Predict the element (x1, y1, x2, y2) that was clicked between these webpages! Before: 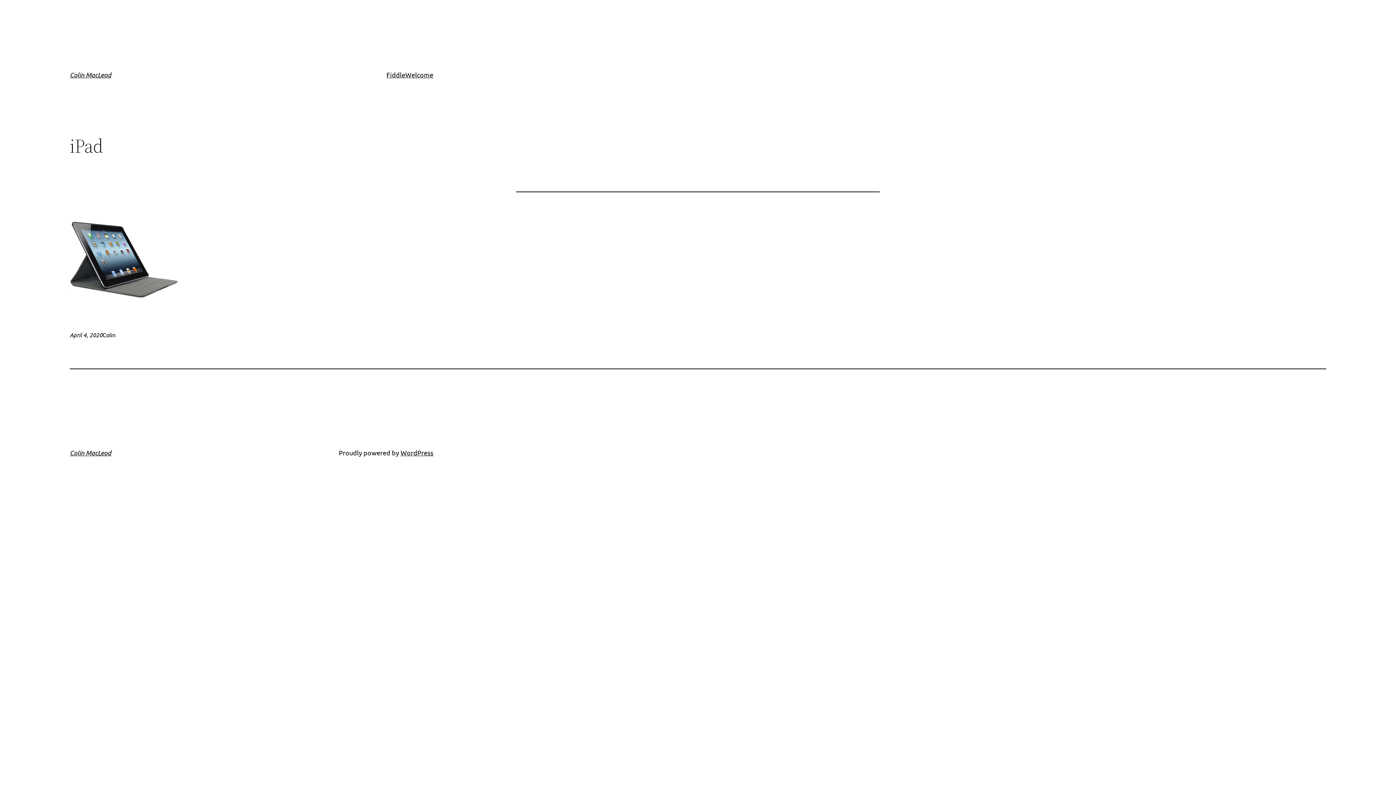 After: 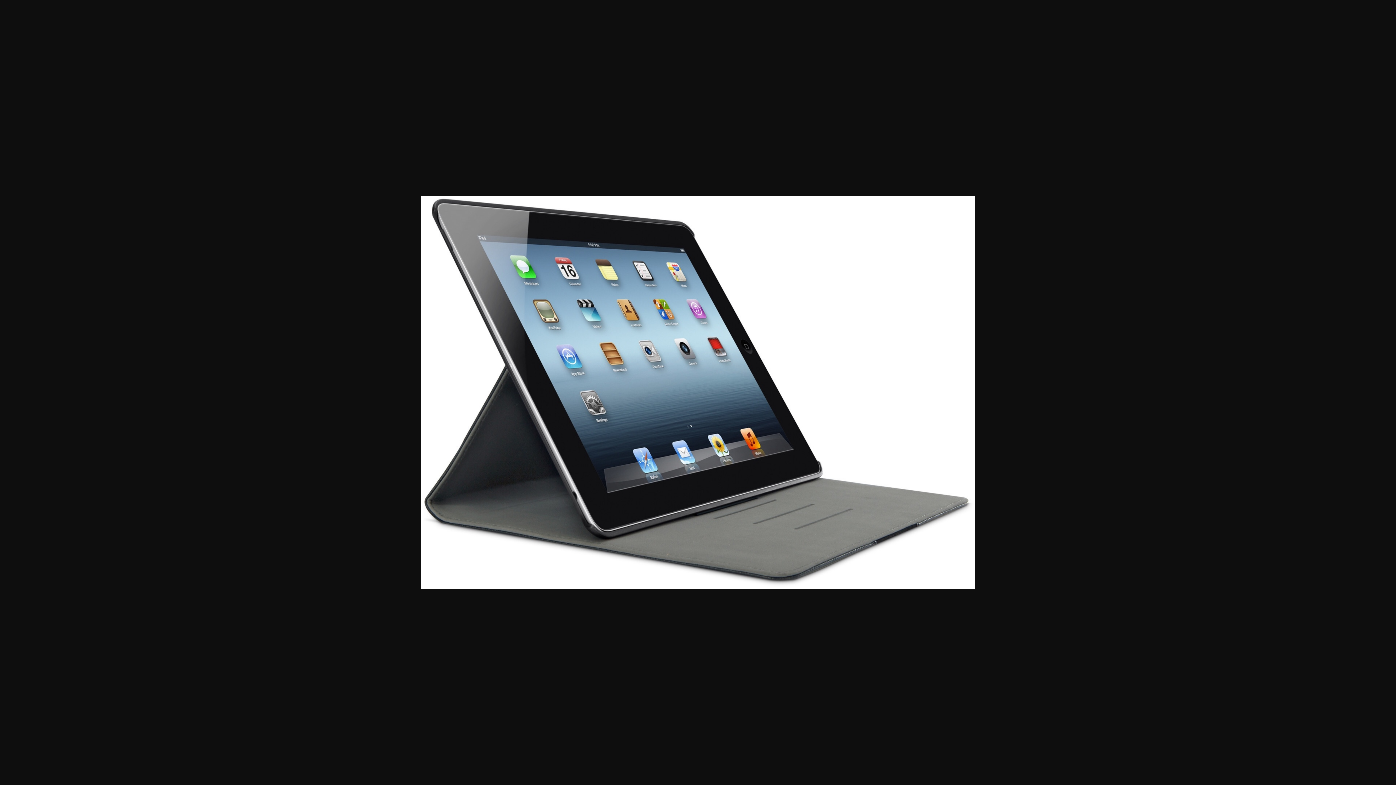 Action: bbox: (69, 292, 178, 300)